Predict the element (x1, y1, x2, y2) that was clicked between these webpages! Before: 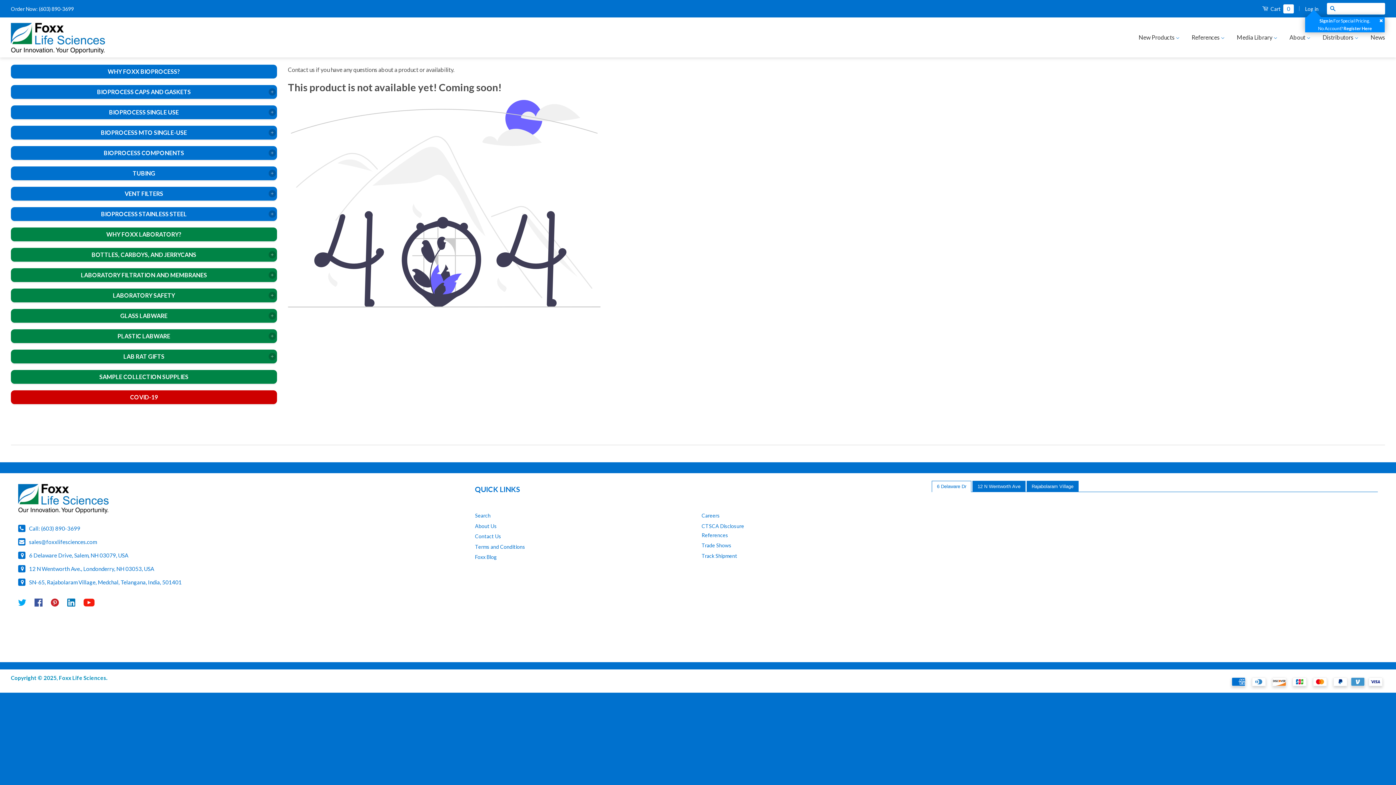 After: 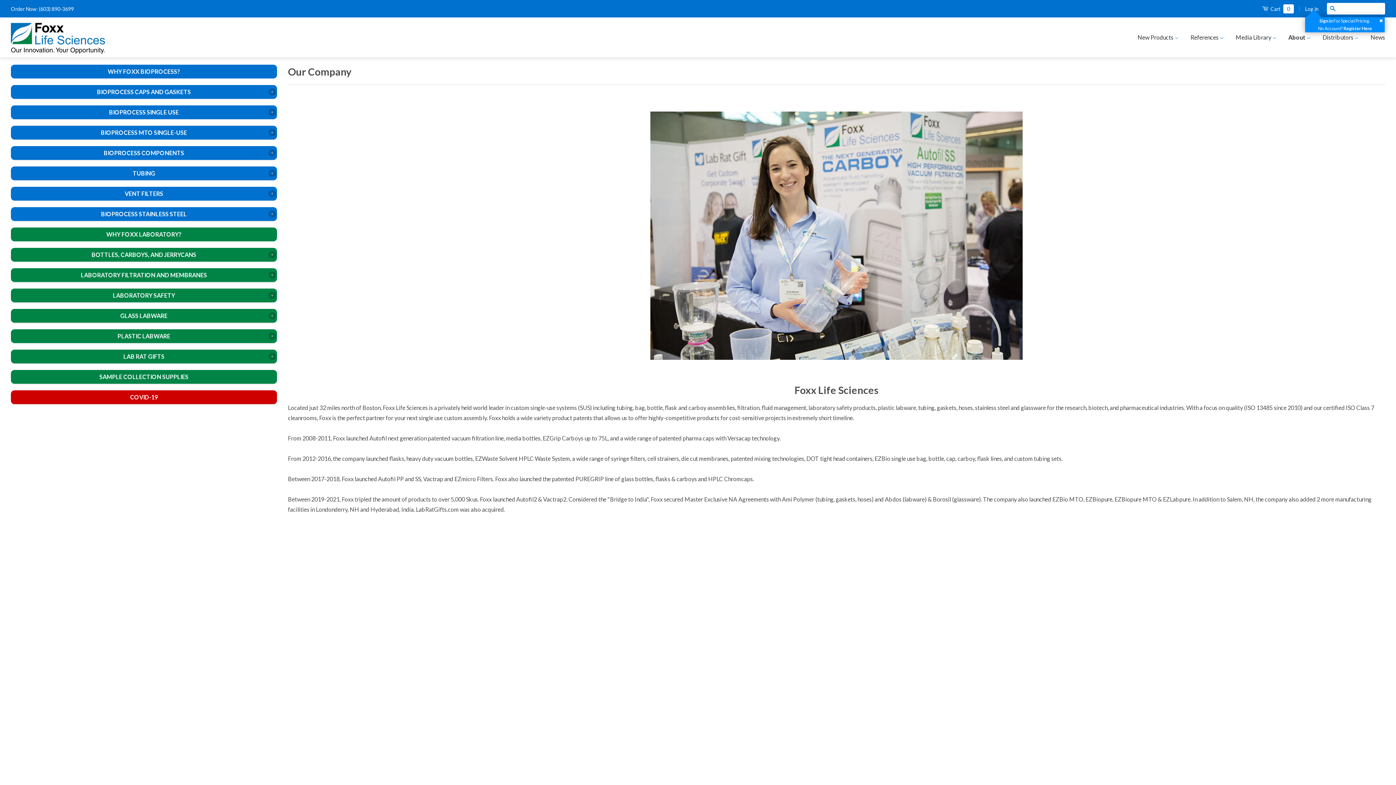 Action: bbox: (475, 523, 496, 529) label: About Us